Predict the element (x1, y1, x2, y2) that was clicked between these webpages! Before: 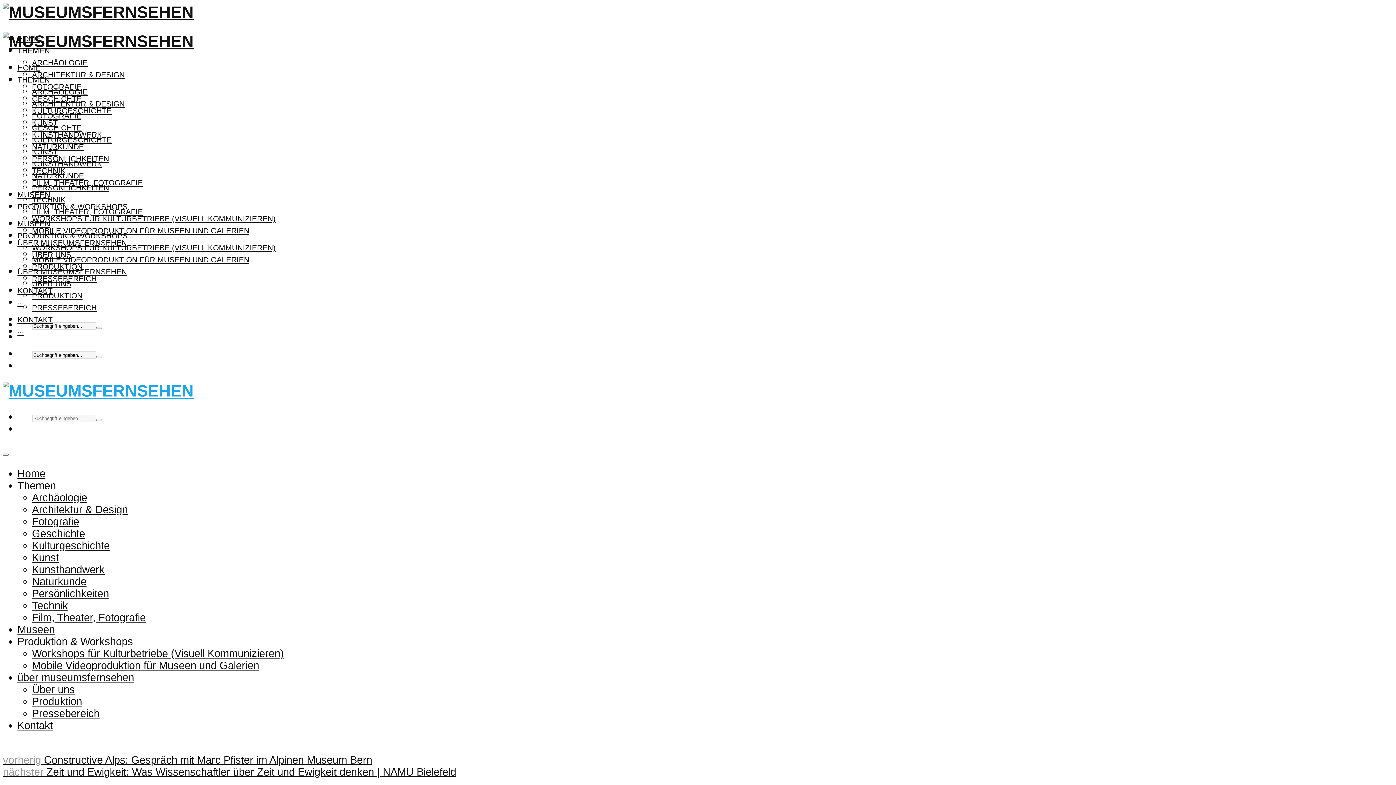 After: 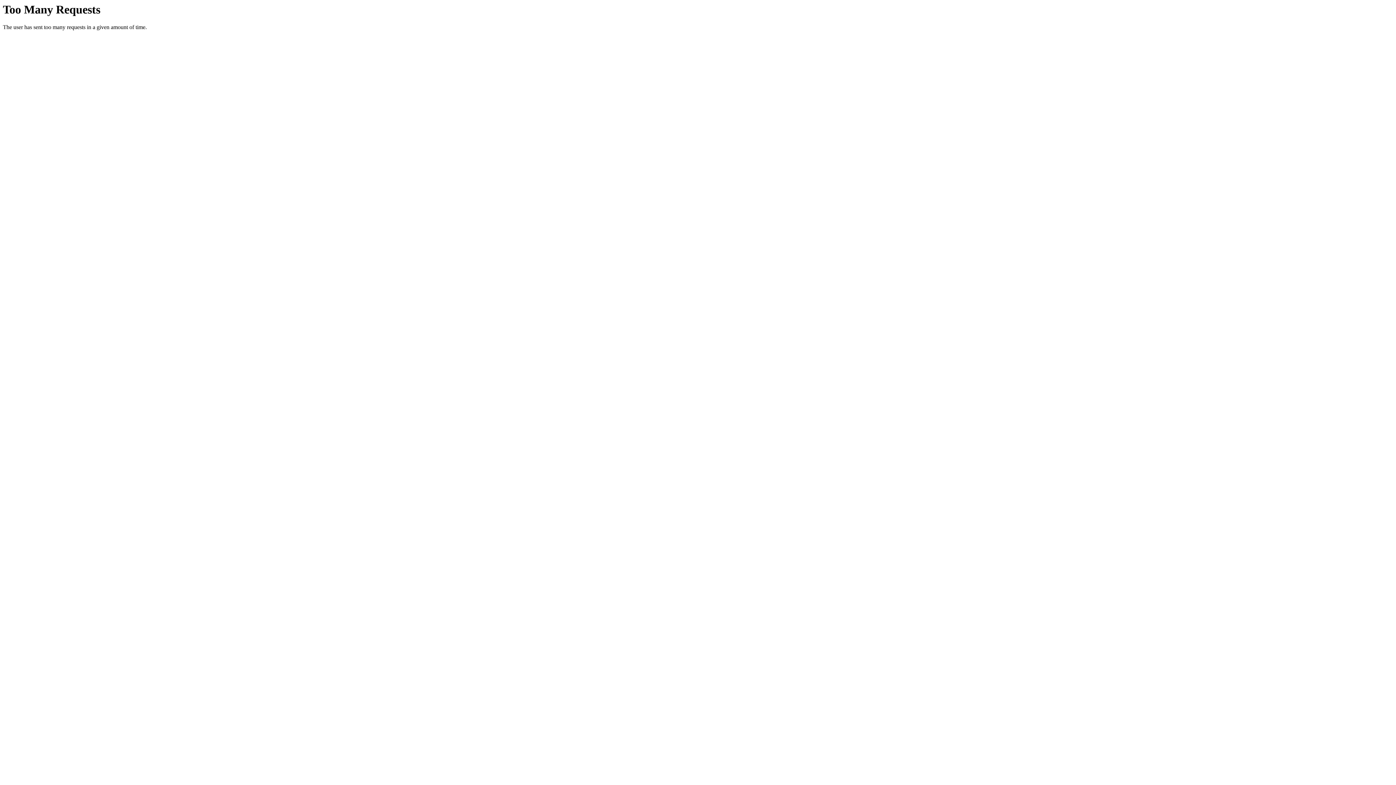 Action: label: GESCHICHTE bbox: (32, 123, 81, 131)